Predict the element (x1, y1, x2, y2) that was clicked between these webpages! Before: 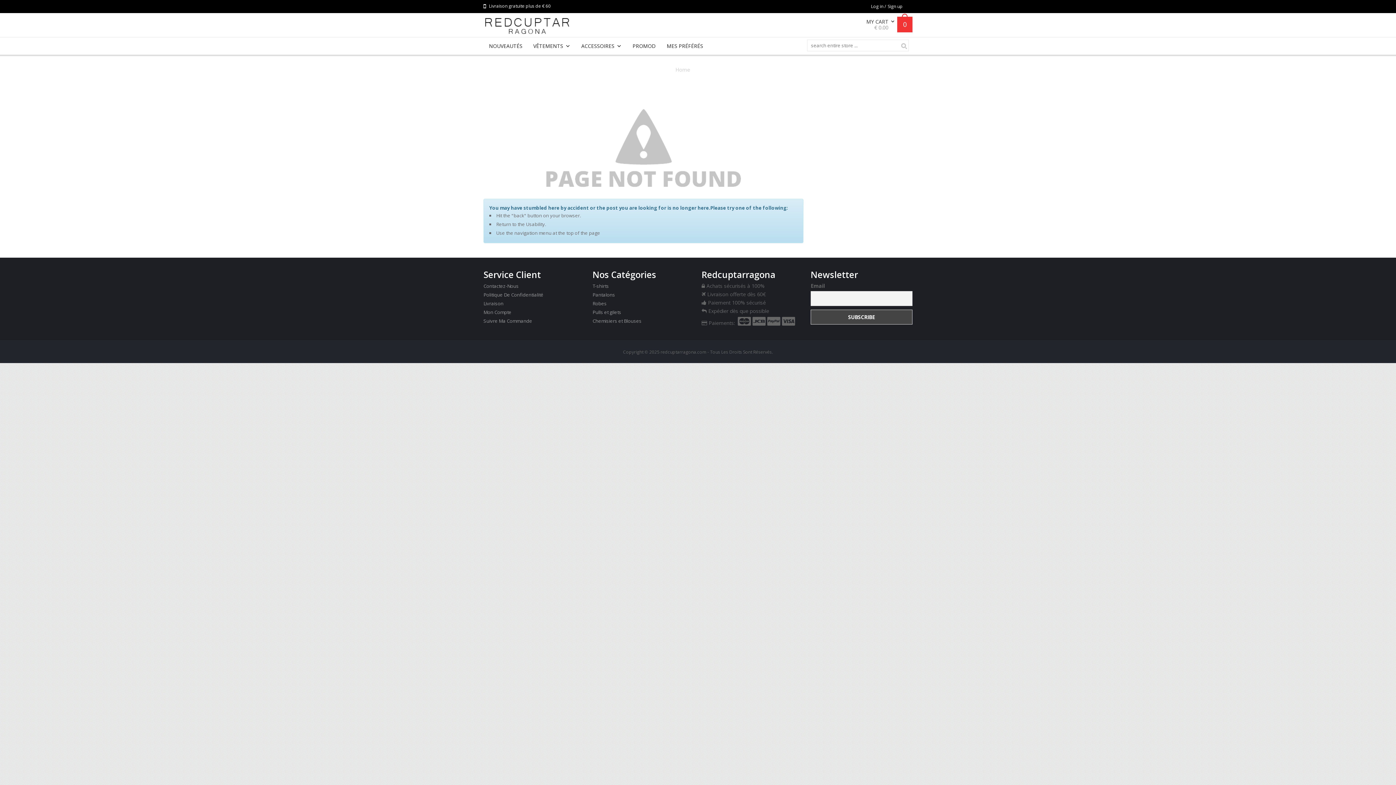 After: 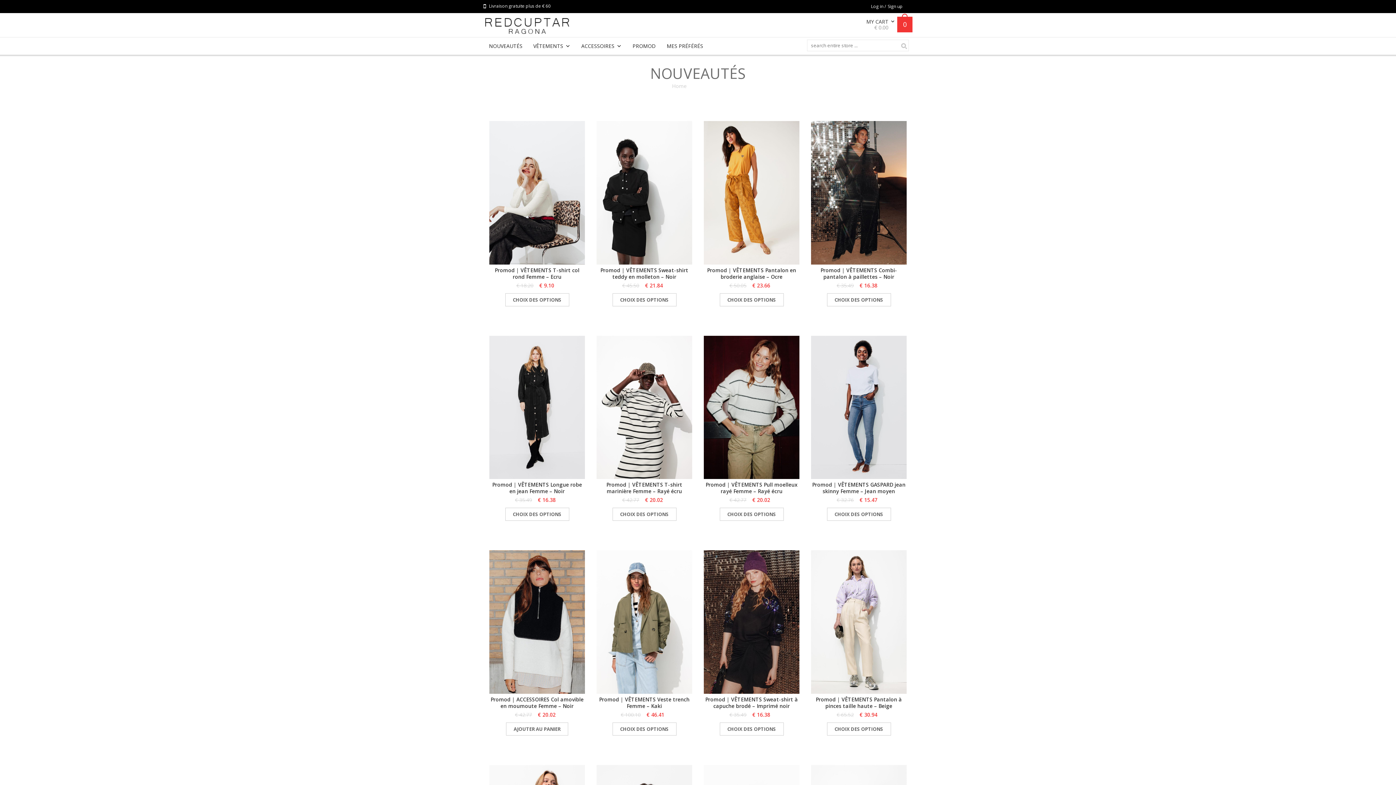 Action: label: NOUVEAUTÉS bbox: (483, 37, 528, 55)